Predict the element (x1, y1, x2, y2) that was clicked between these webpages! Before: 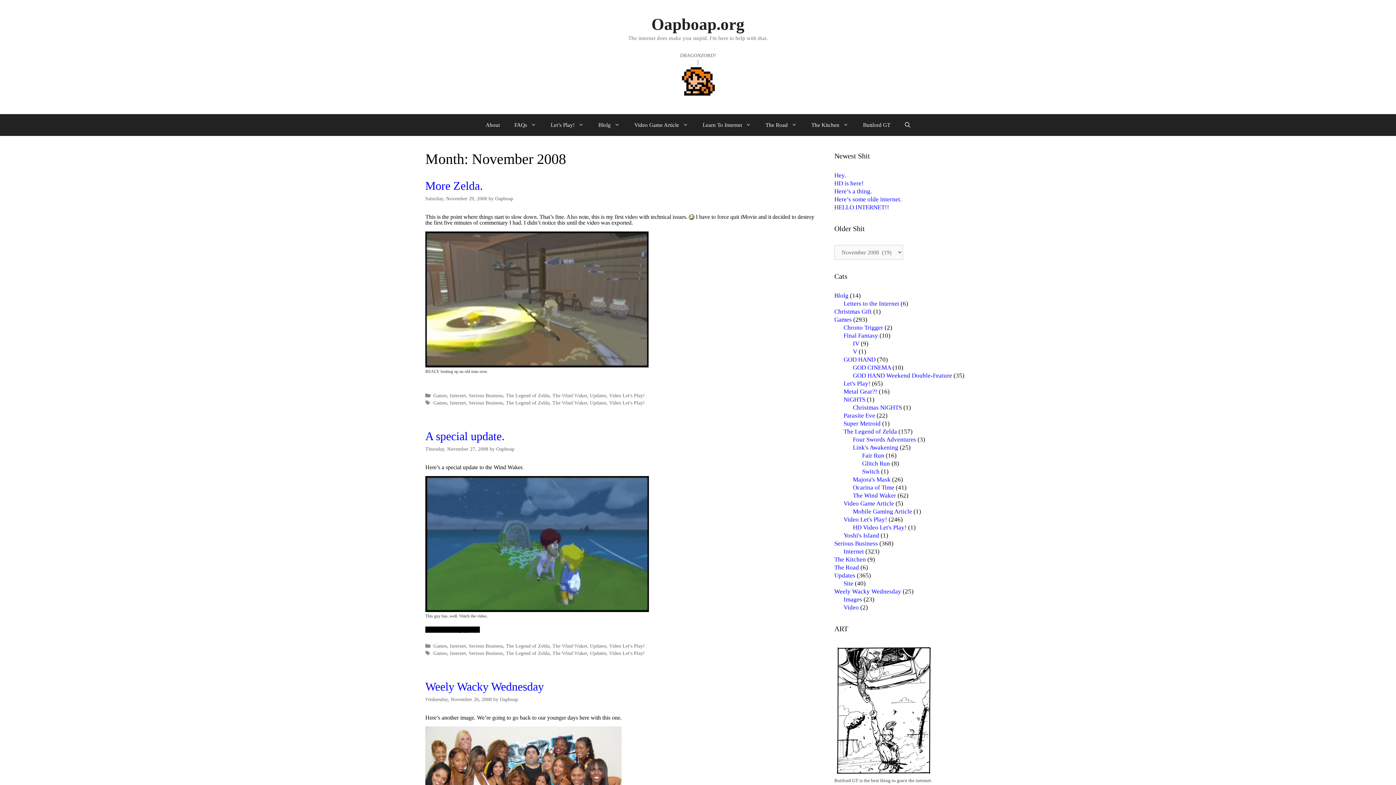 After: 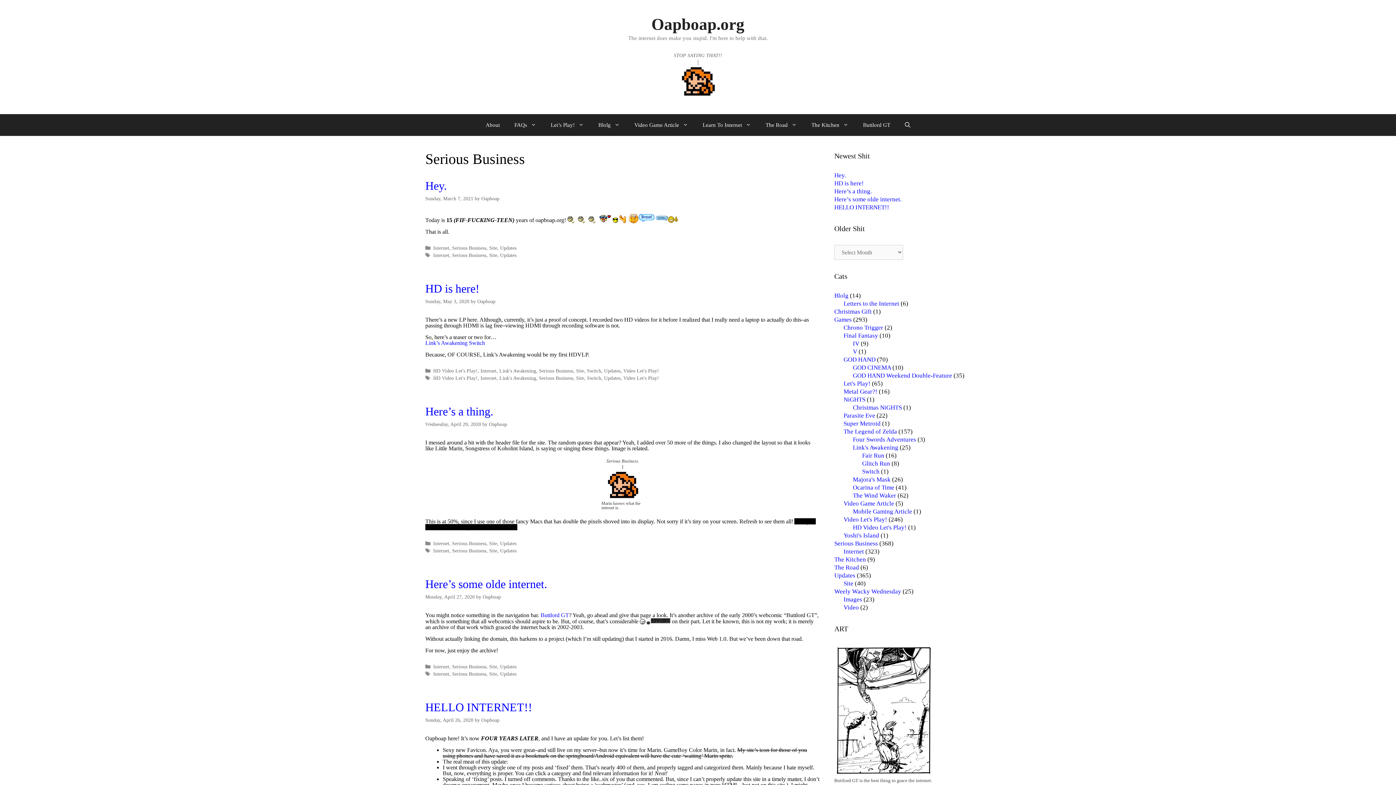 Action: bbox: (469, 650, 503, 656) label: Serious Business